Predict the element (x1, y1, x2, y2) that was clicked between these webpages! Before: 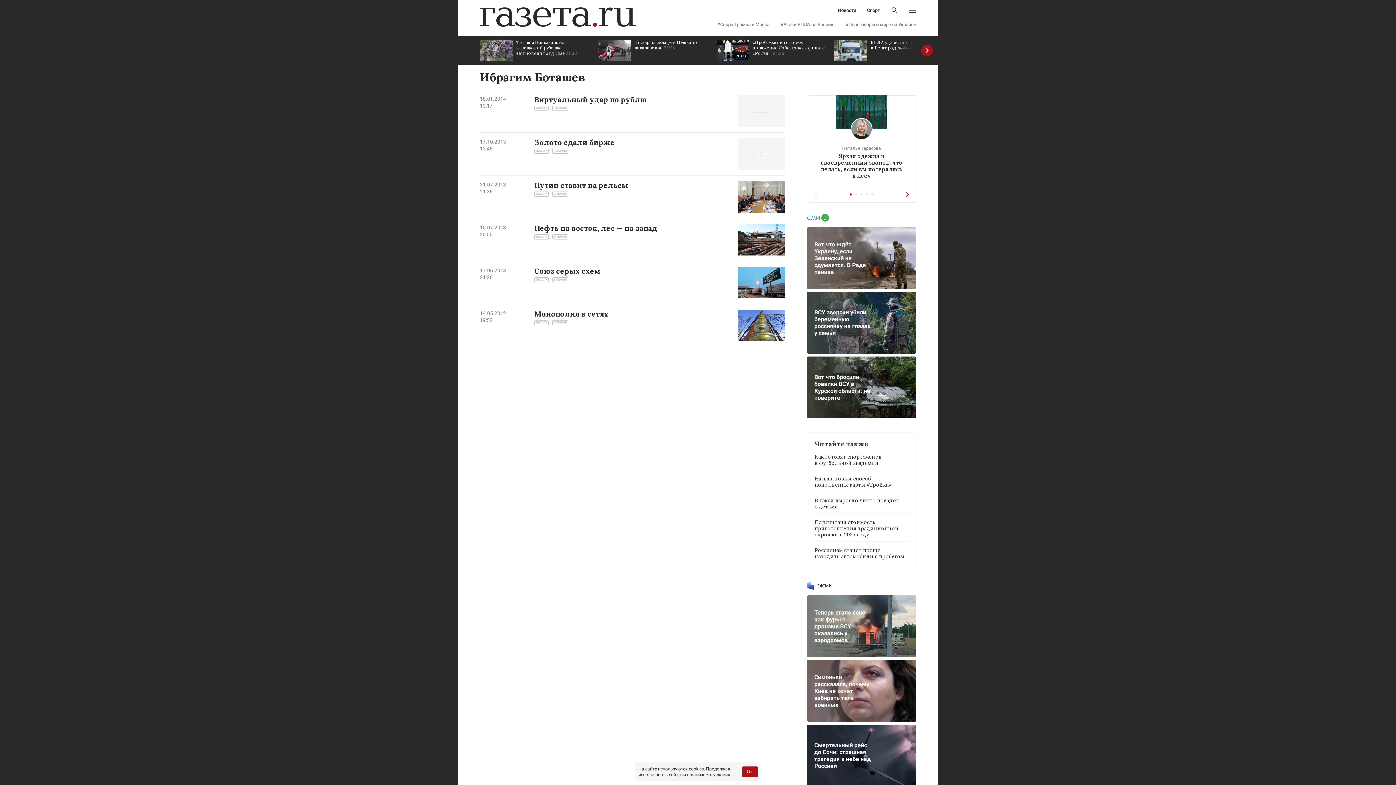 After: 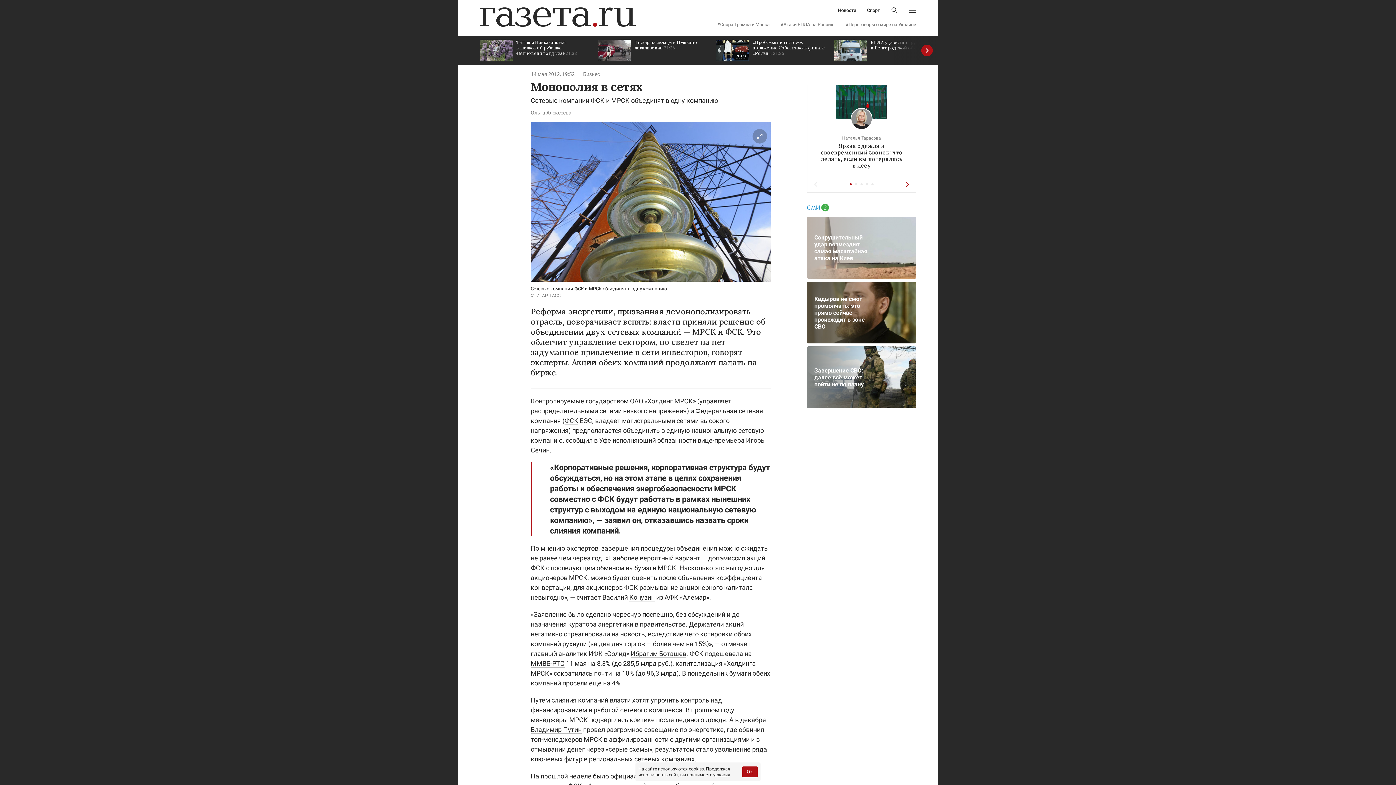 Action: bbox: (738, 309, 785, 341)